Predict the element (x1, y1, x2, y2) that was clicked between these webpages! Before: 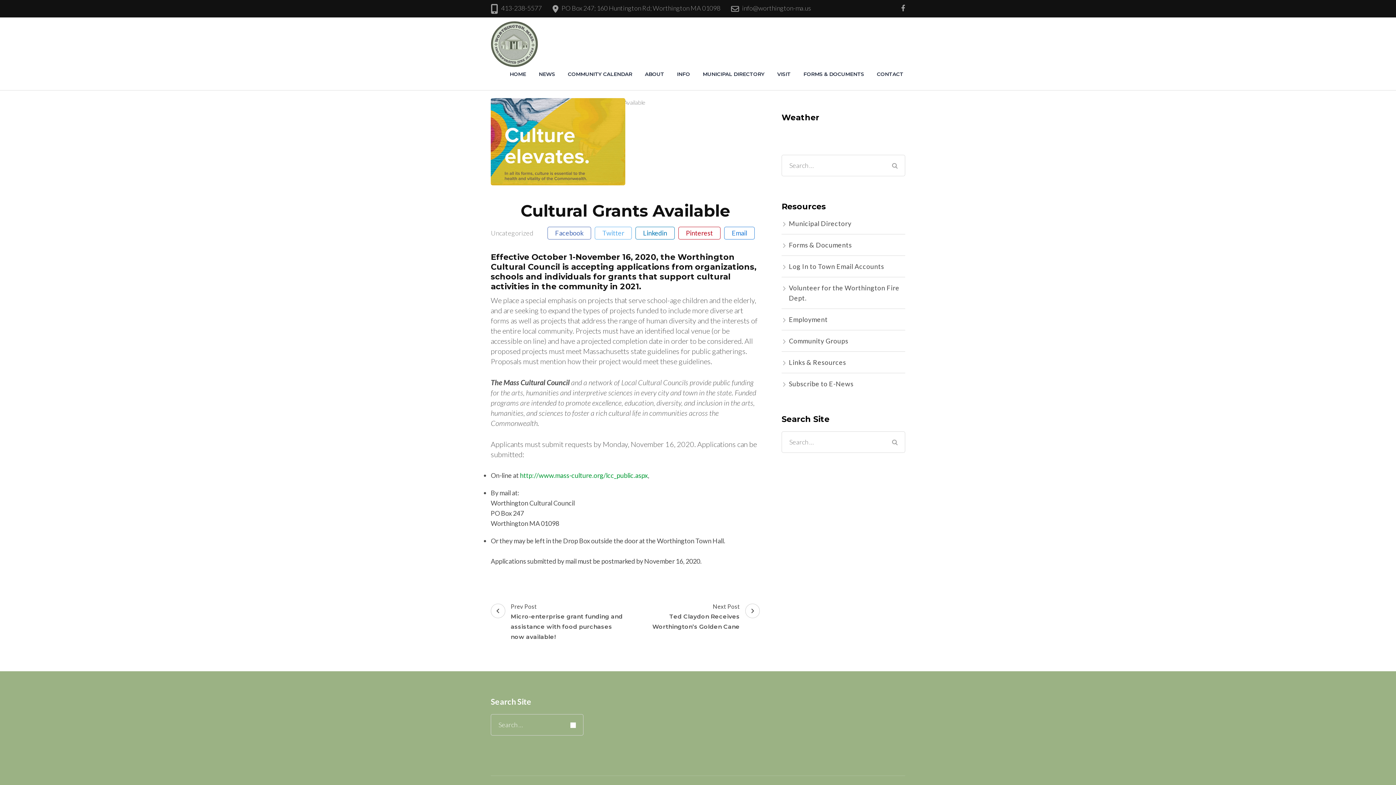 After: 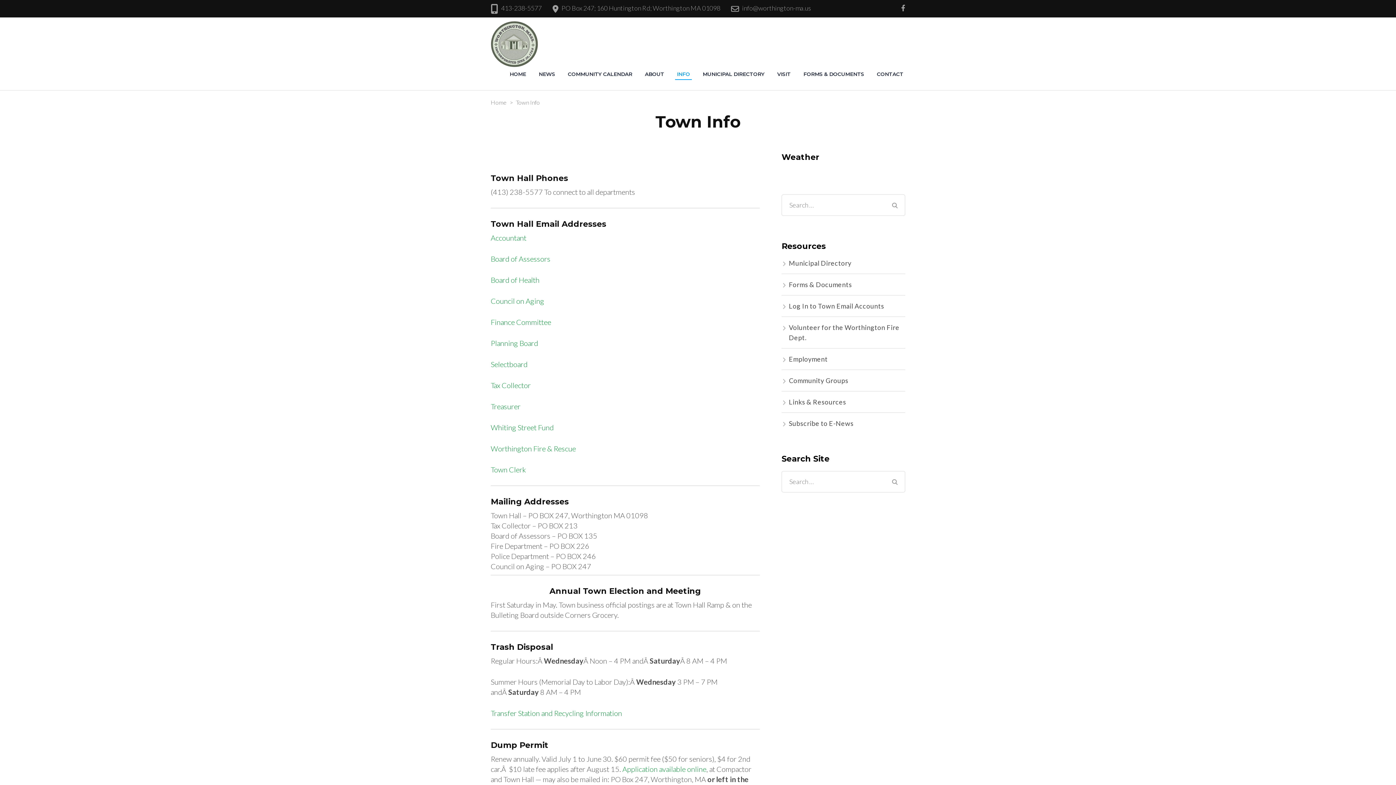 Action: bbox: (675, 69, 692, 79) label: INFO